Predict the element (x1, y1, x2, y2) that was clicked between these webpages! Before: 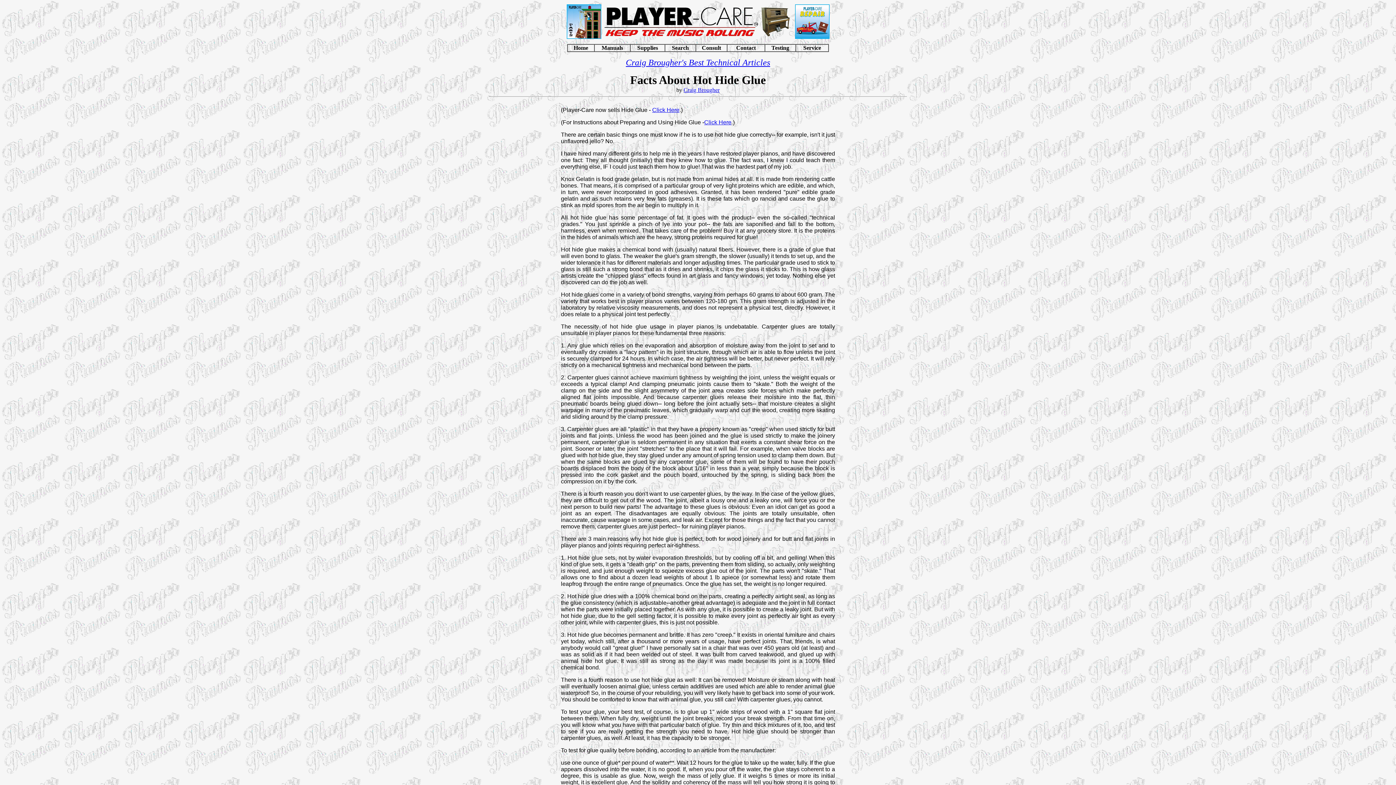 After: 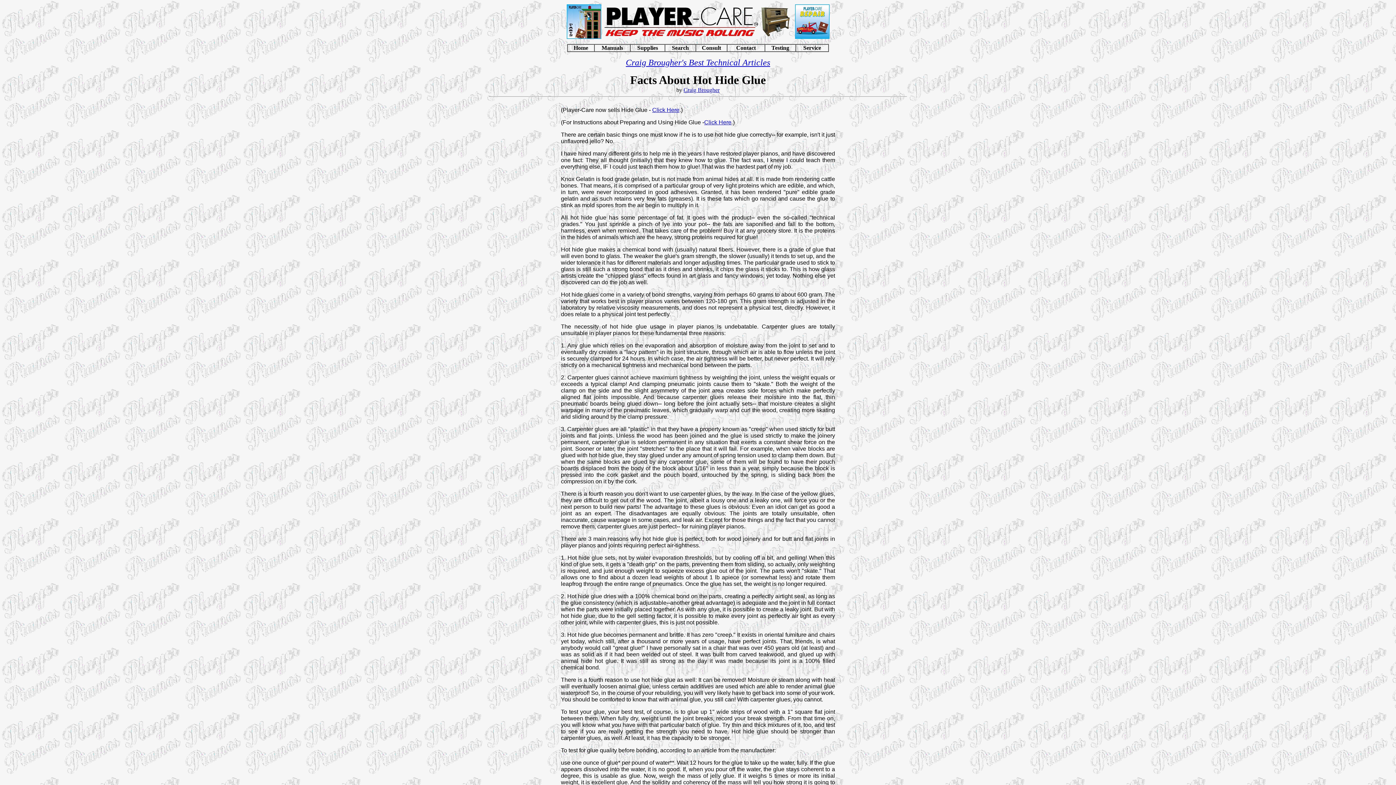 Action: label: Contact bbox: (736, 44, 756, 50)